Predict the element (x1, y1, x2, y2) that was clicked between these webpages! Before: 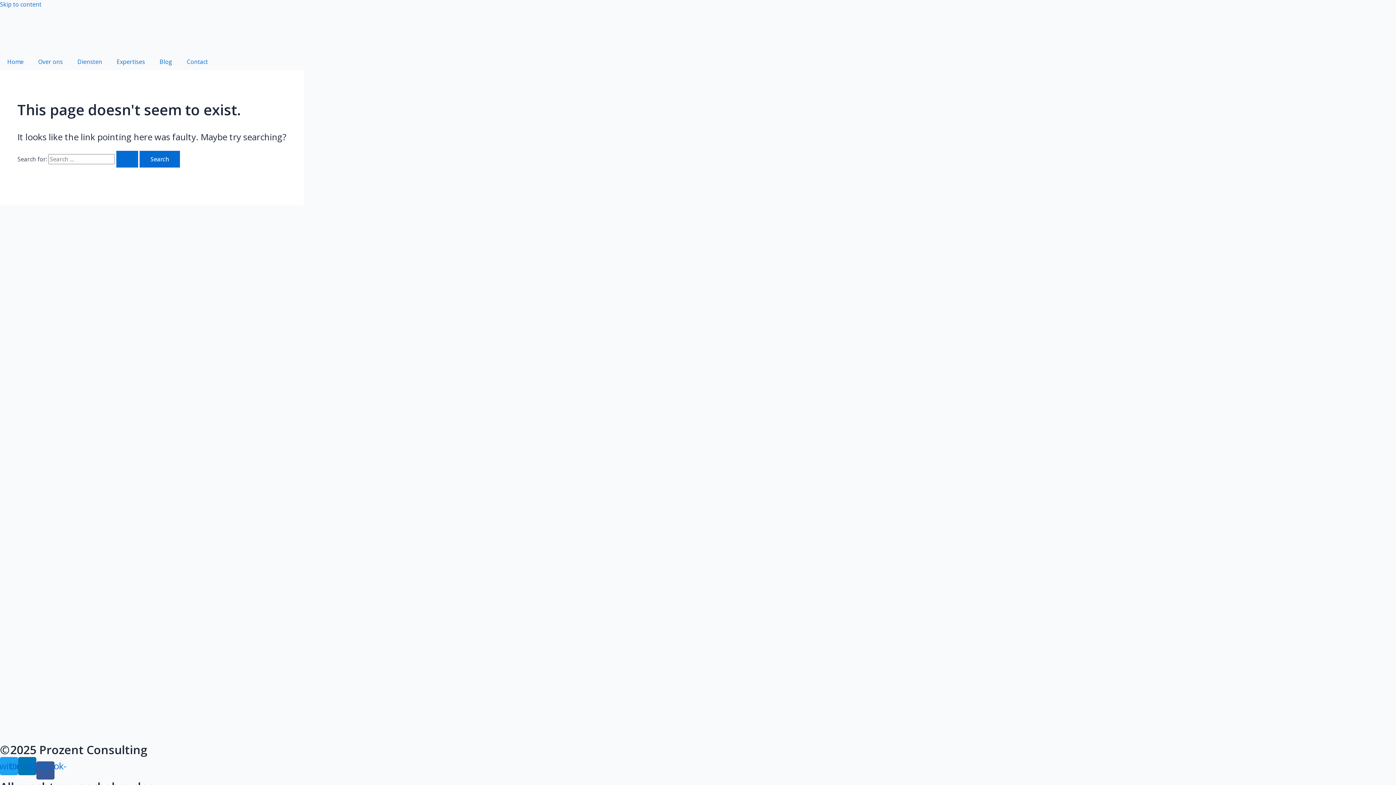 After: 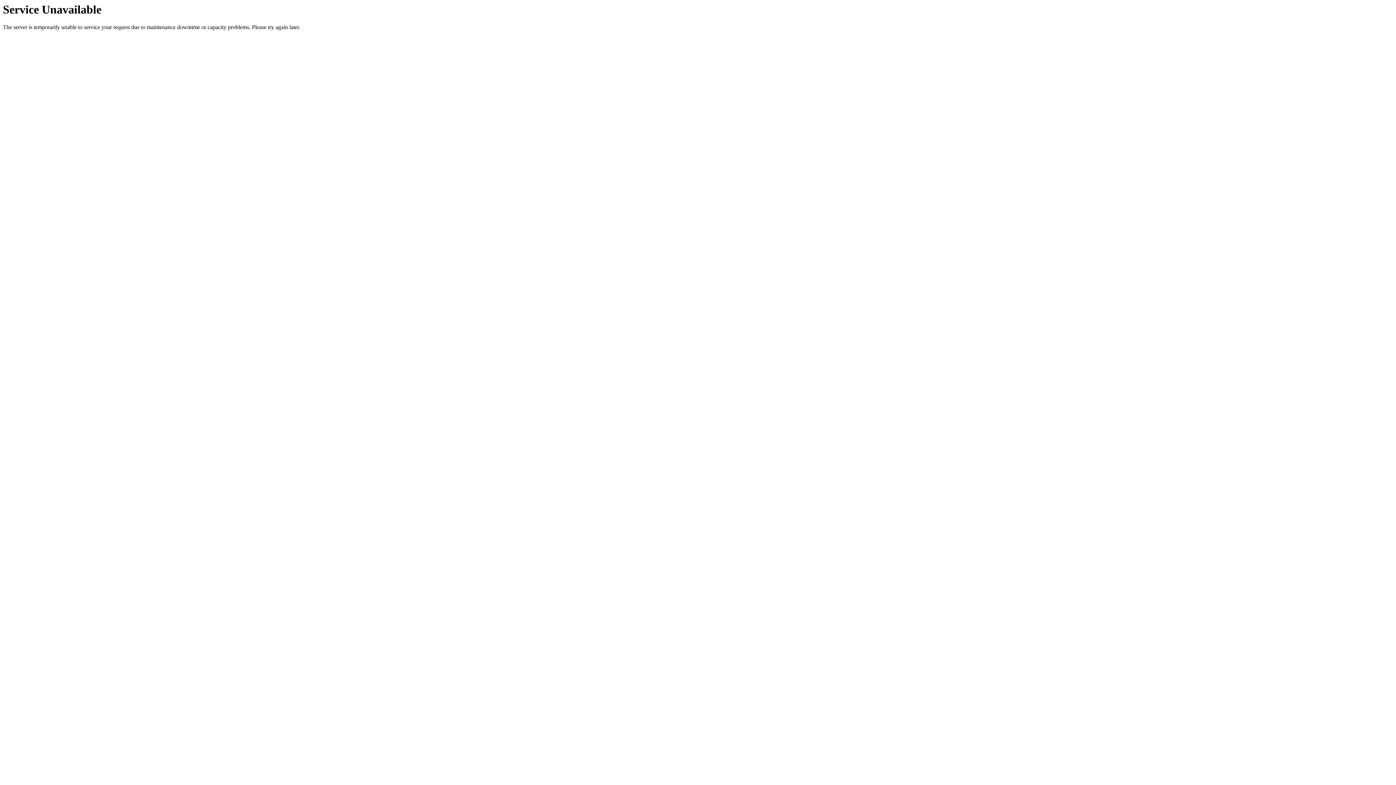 Action: bbox: (179, 53, 215, 70) label: Contact